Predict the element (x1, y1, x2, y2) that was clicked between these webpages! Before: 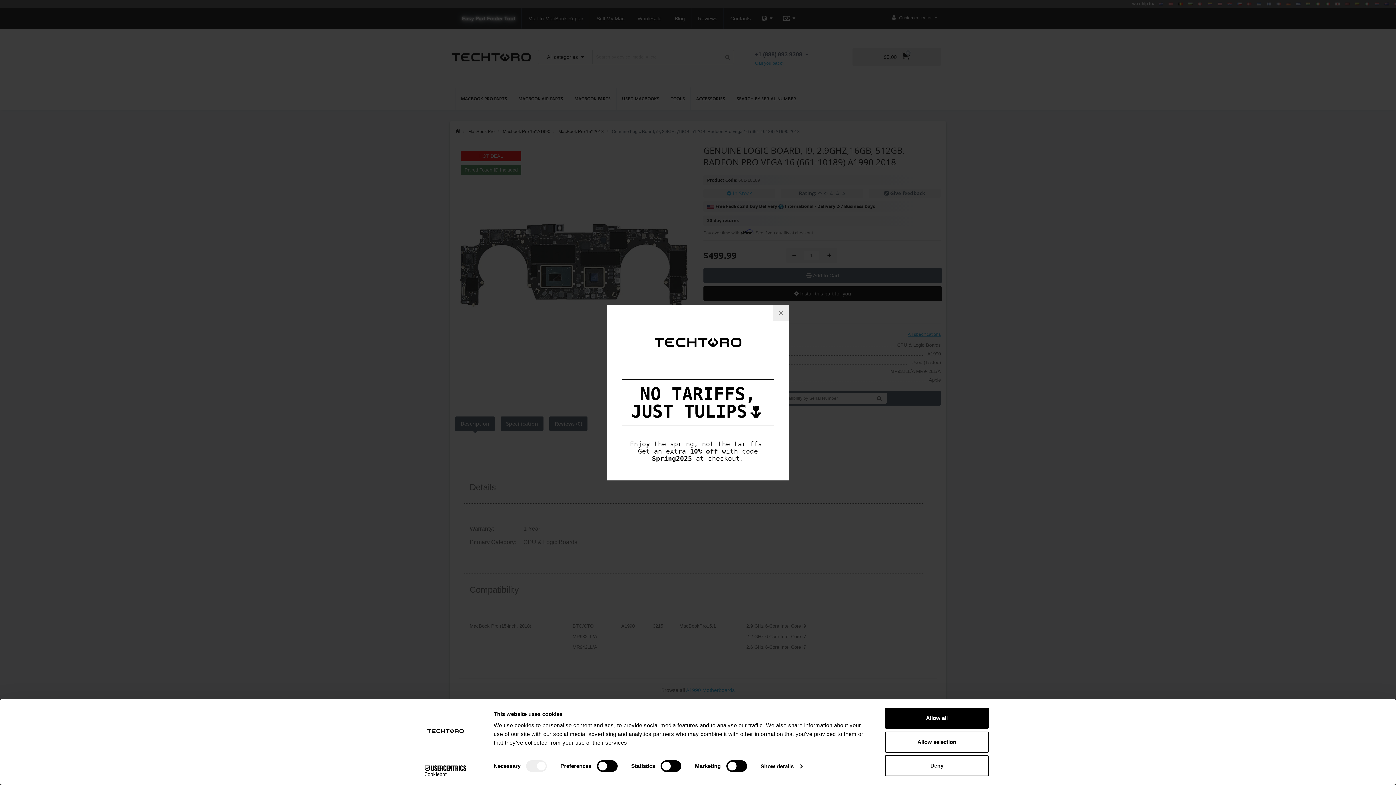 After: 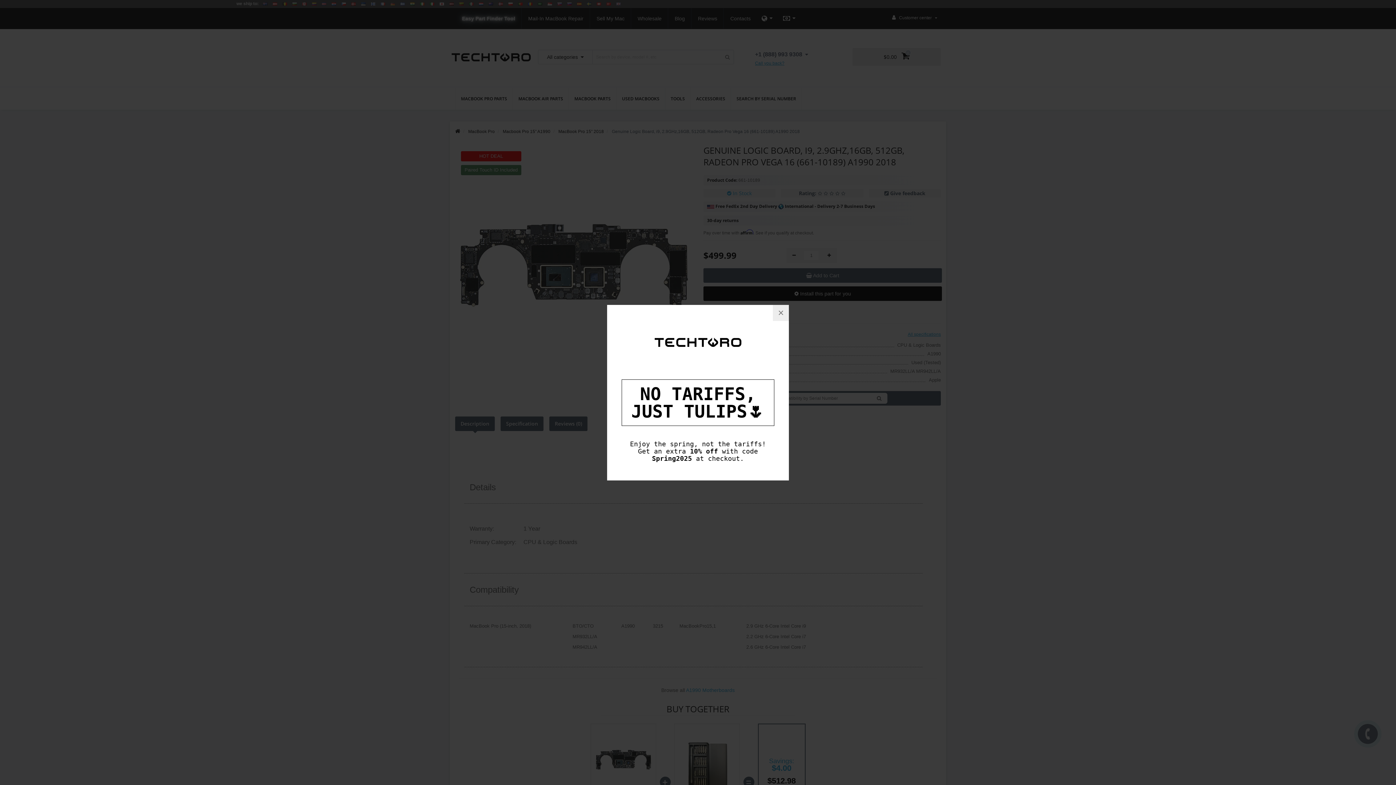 Action: bbox: (885, 755, 989, 776) label: Deny